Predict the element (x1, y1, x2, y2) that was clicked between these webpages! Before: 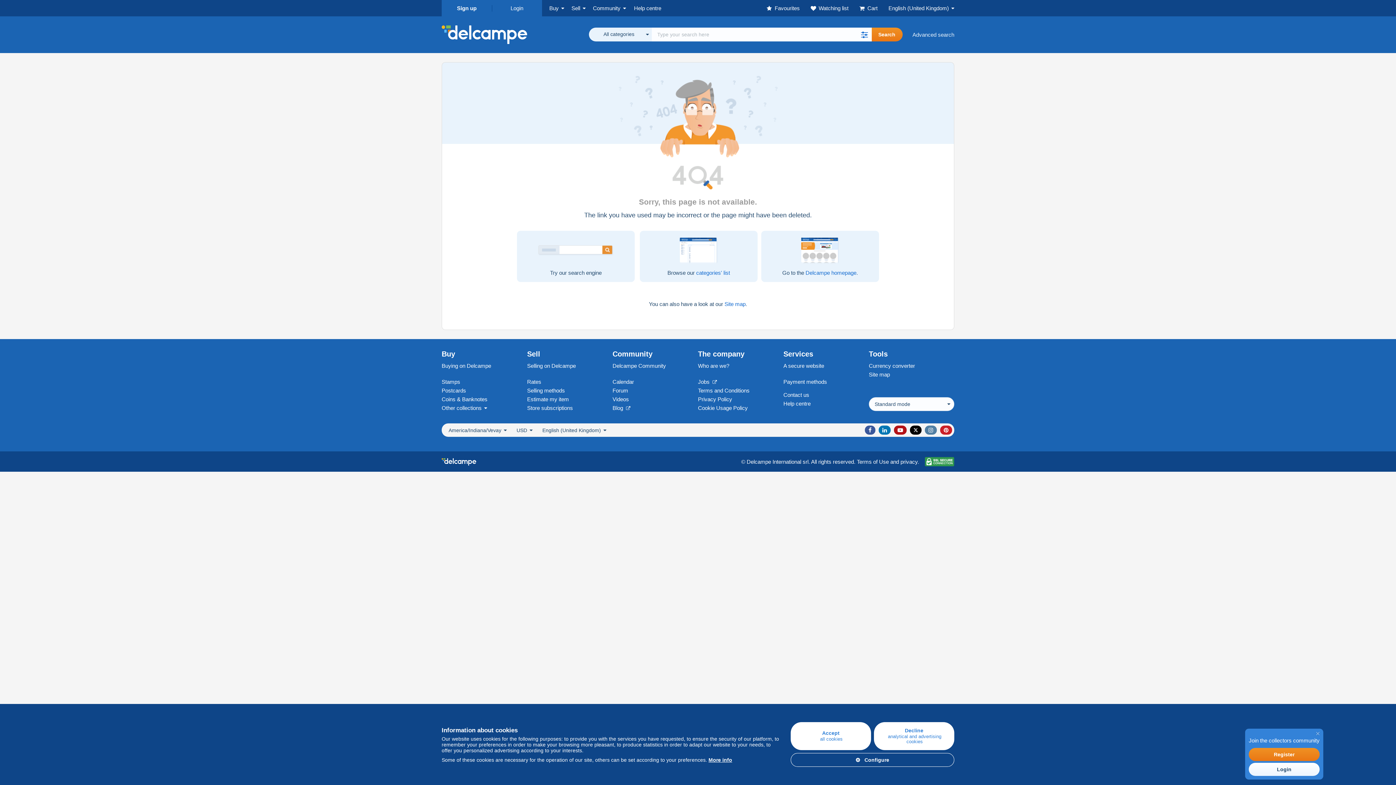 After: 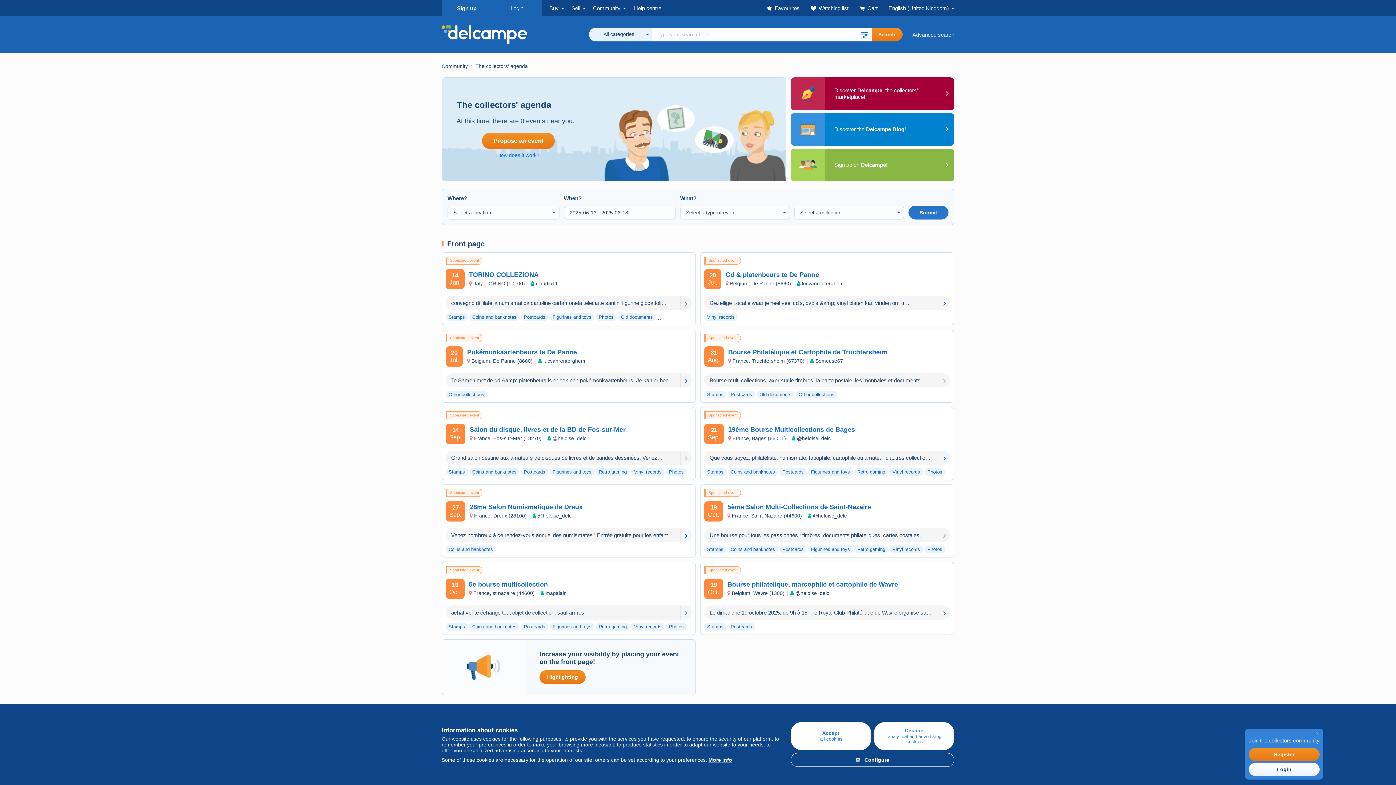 Action: bbox: (612, 378, 634, 385) label: Calendar